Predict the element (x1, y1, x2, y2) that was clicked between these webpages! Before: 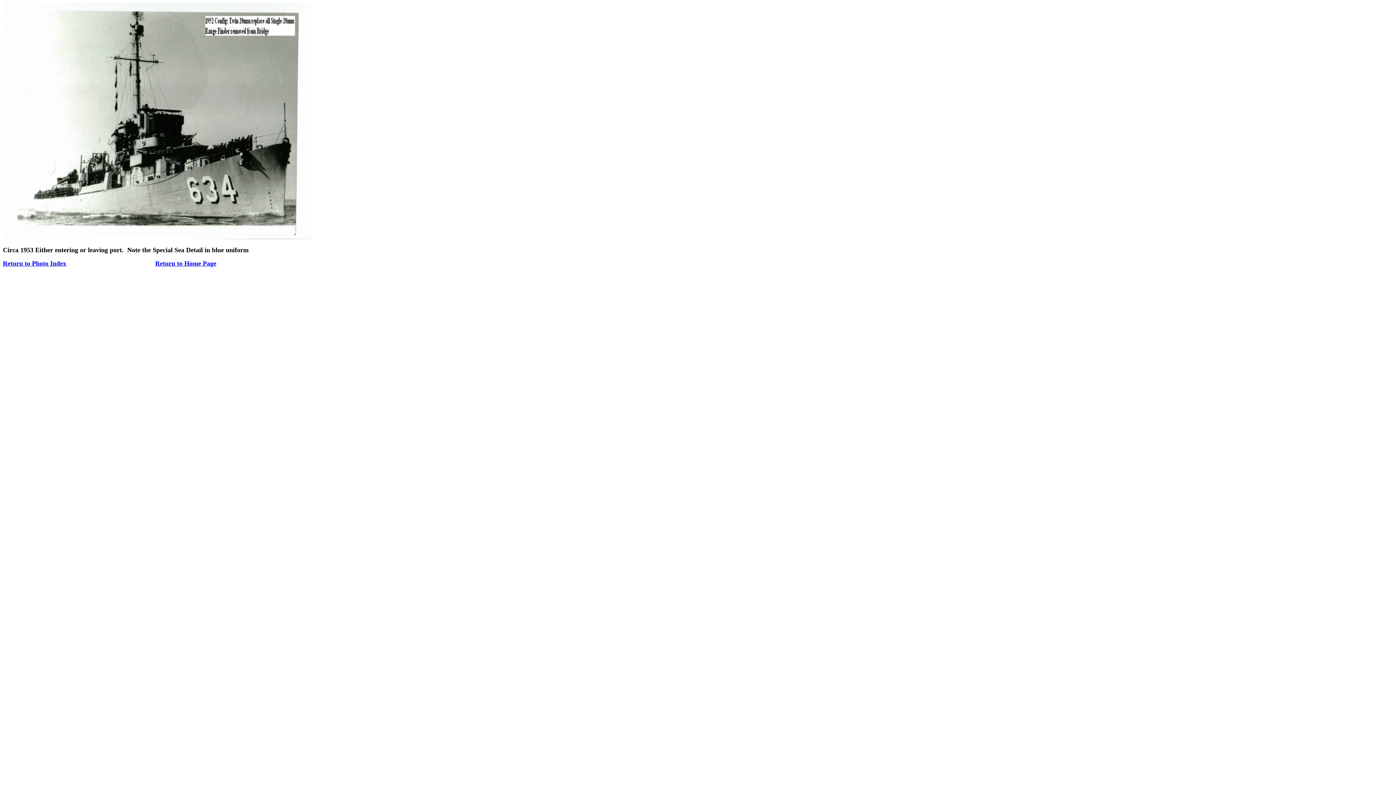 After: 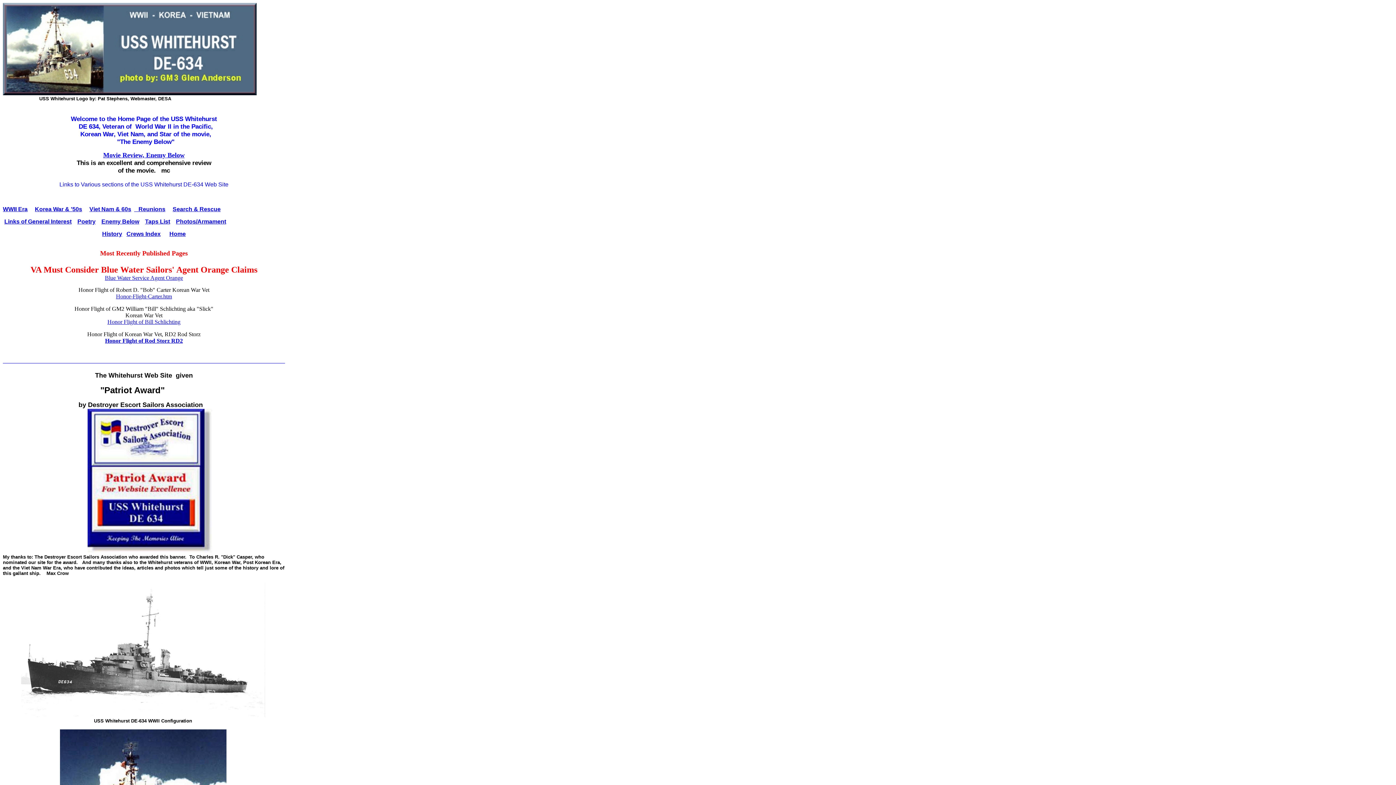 Action: label: Return to Home Page bbox: (155, 260, 216, 267)